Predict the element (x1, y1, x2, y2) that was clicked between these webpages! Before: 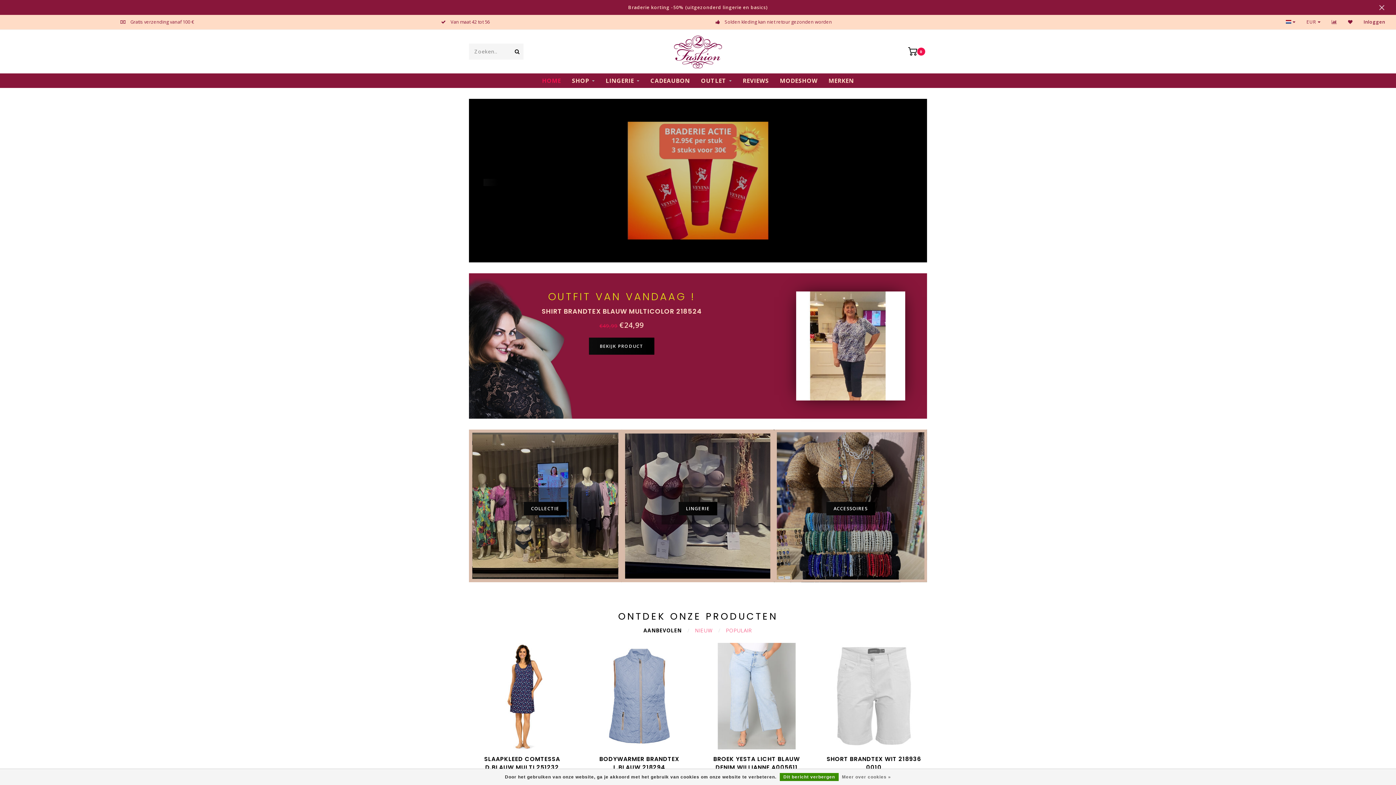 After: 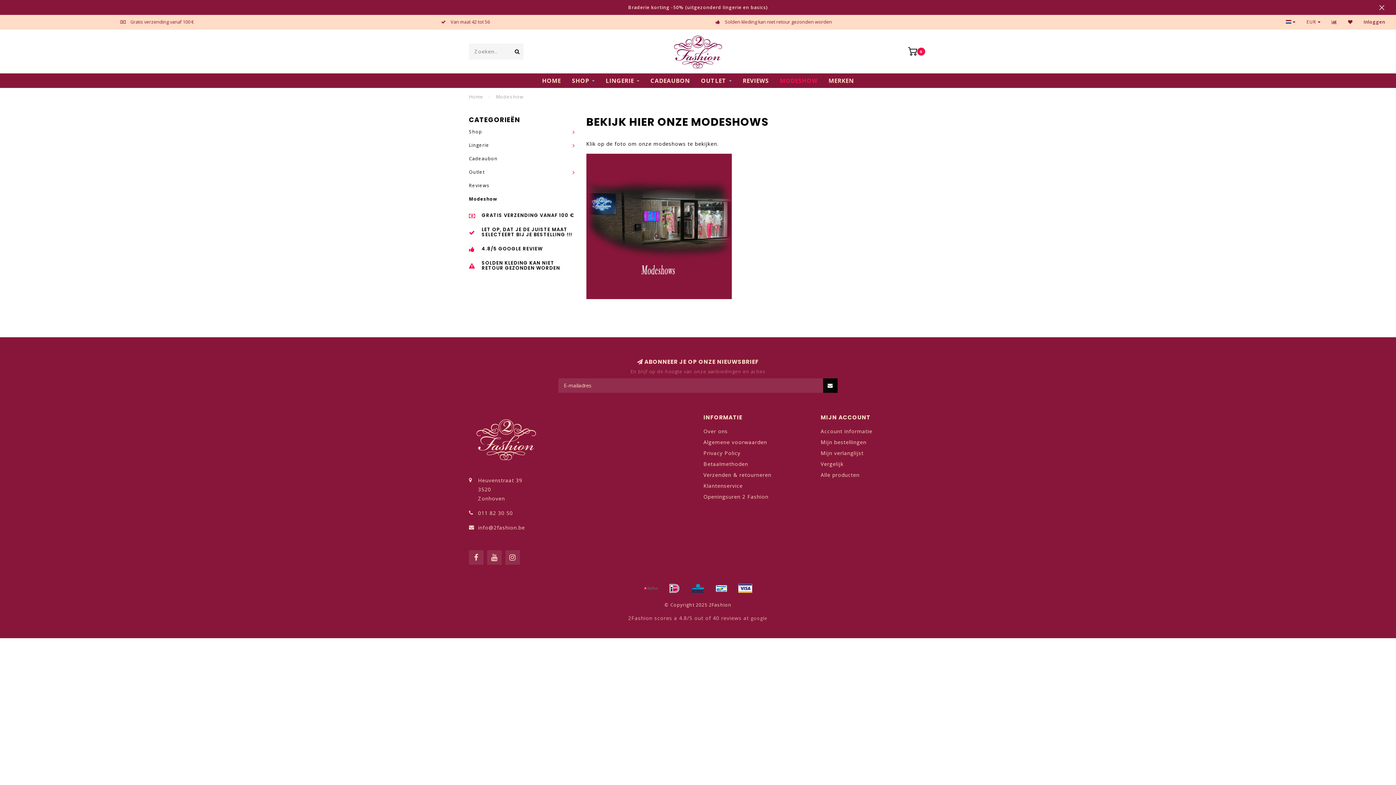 Action: label: MODESHOW bbox: (780, 73, 817, 88)